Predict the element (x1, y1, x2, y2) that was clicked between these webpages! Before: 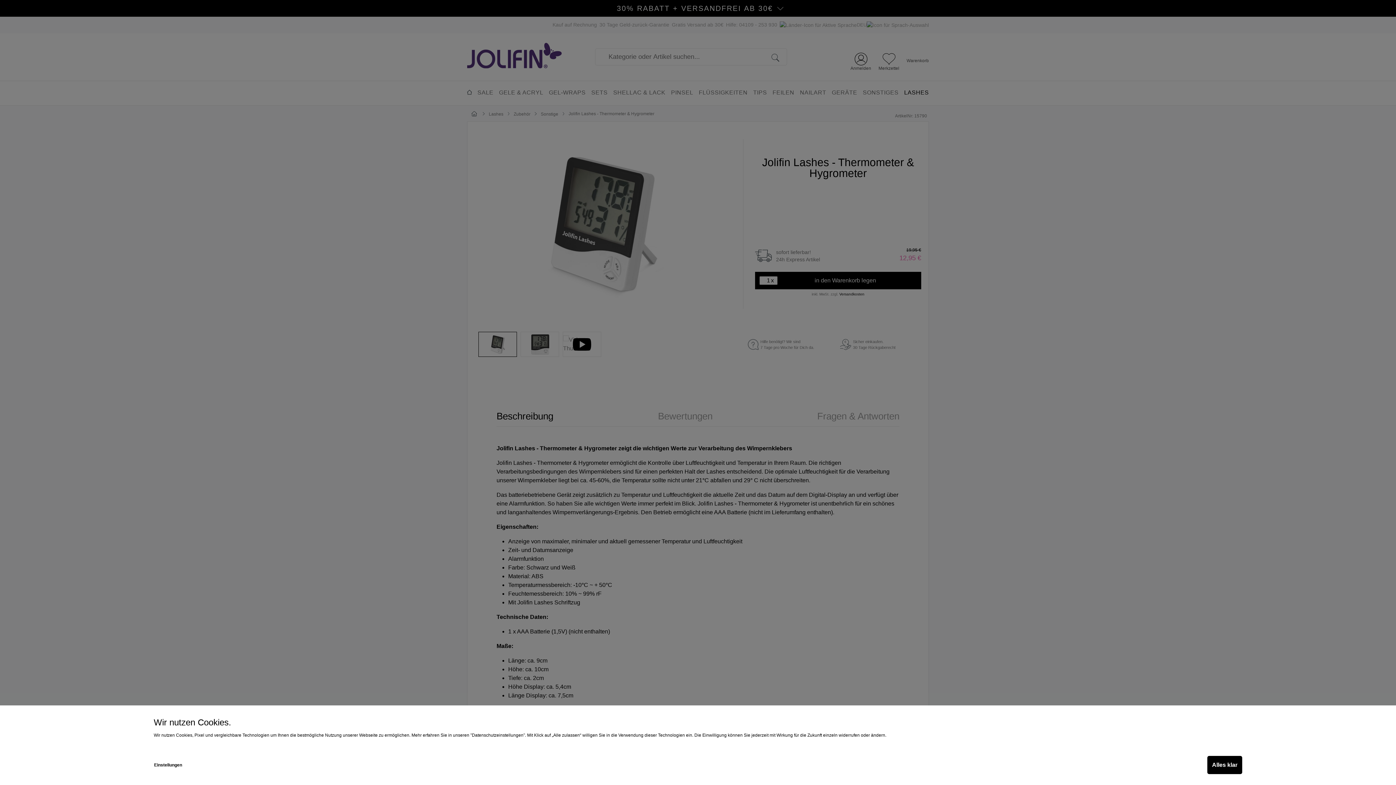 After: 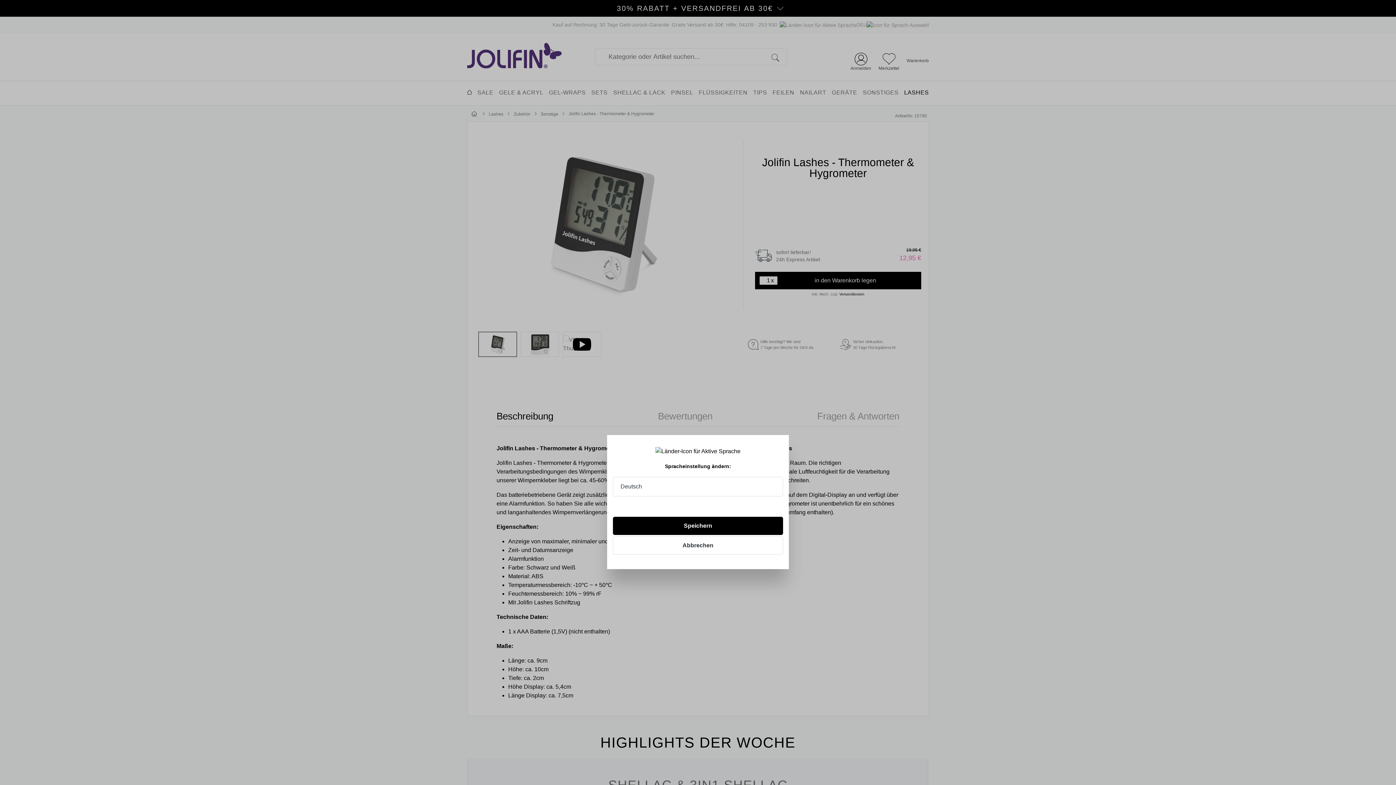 Action: bbox: (1207, 756, 1242, 774) label: Alles klar